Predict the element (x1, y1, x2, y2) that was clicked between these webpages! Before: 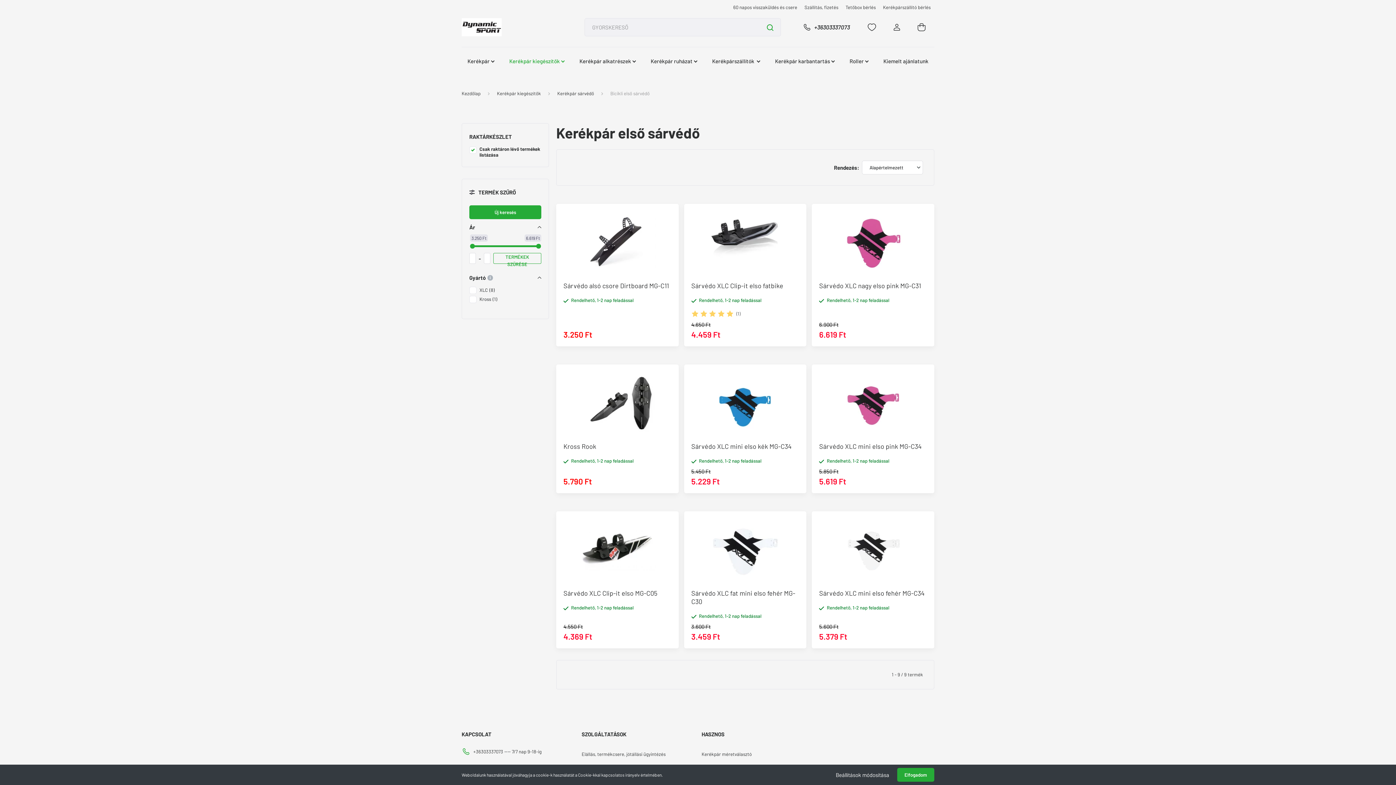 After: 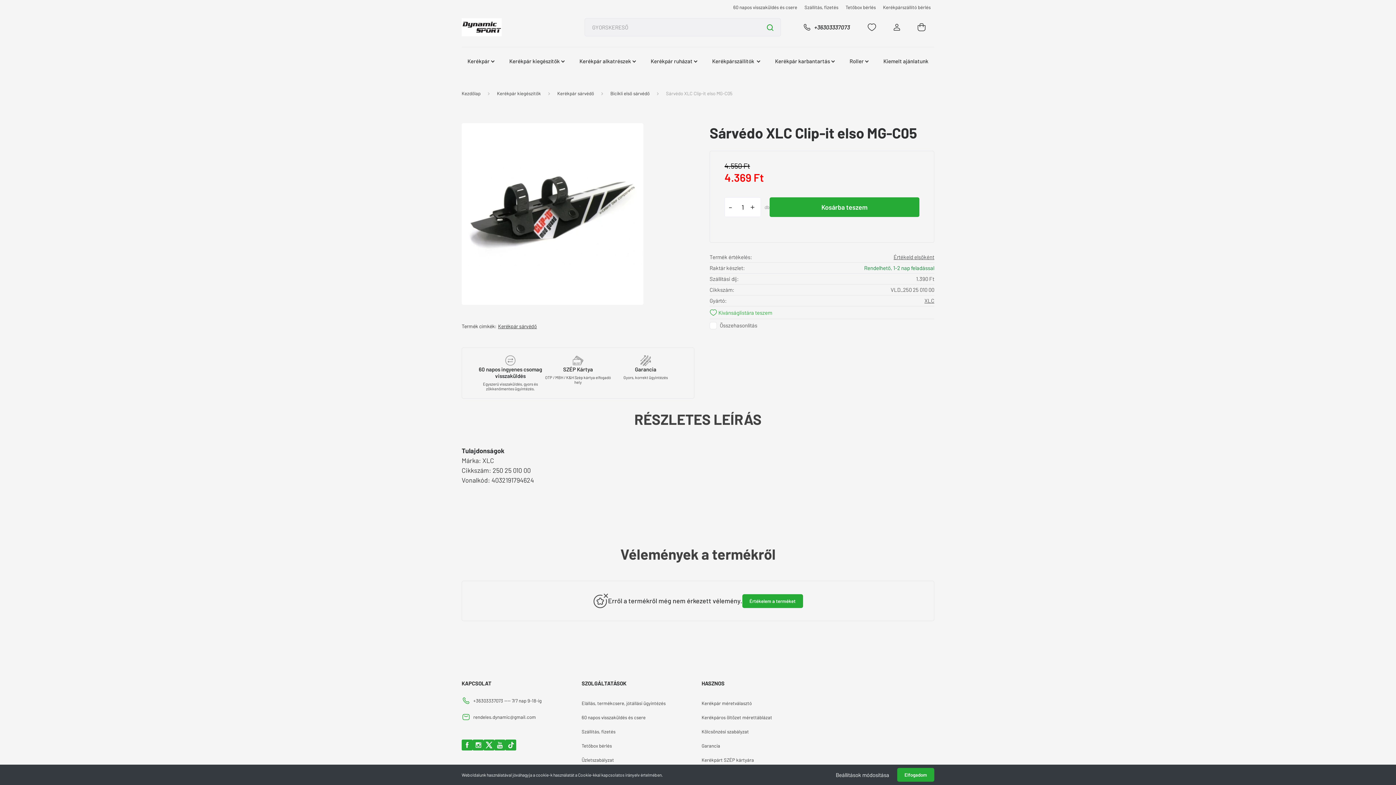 Action: bbox: (579, 511, 655, 588)